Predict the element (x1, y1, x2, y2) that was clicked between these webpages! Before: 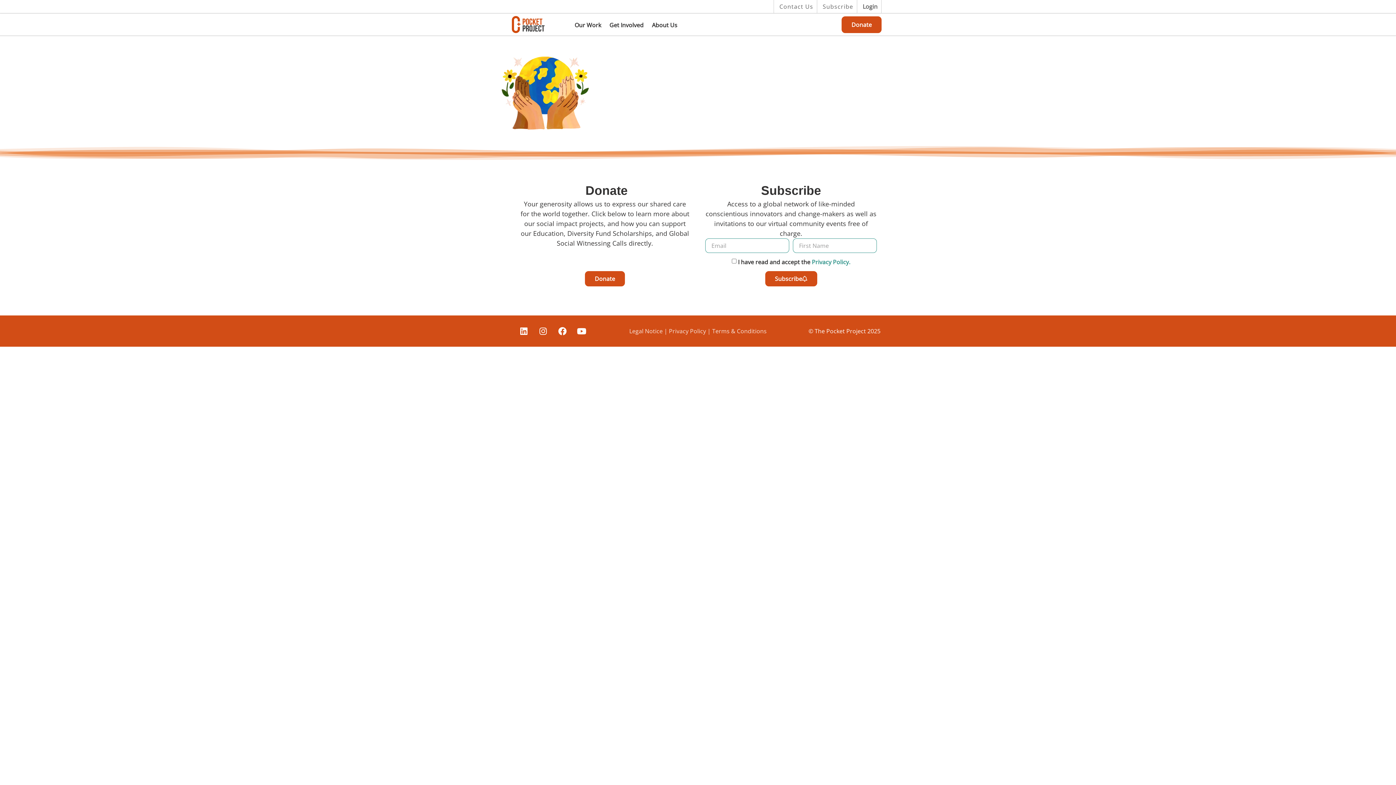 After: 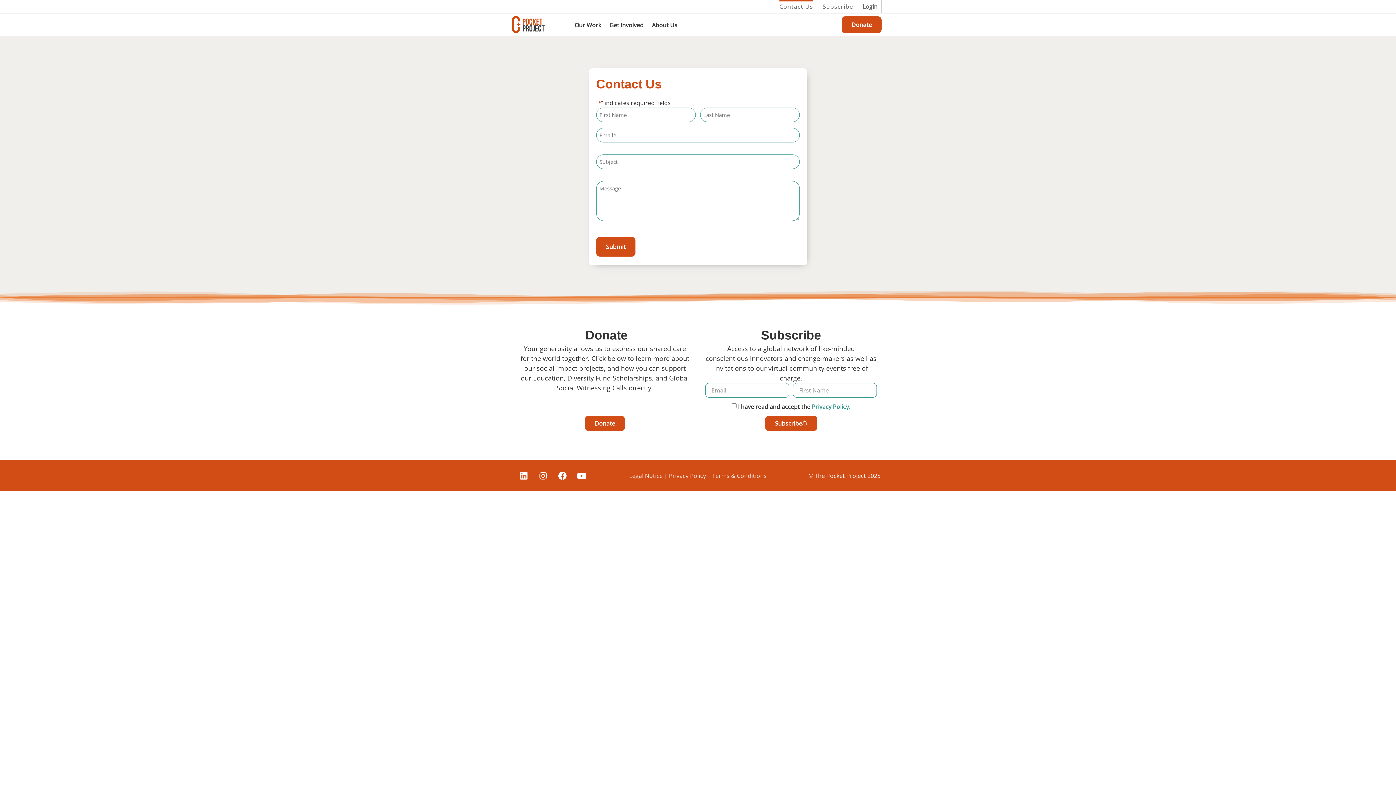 Action: bbox: (779, 0, 813, 13) label: Contact Us